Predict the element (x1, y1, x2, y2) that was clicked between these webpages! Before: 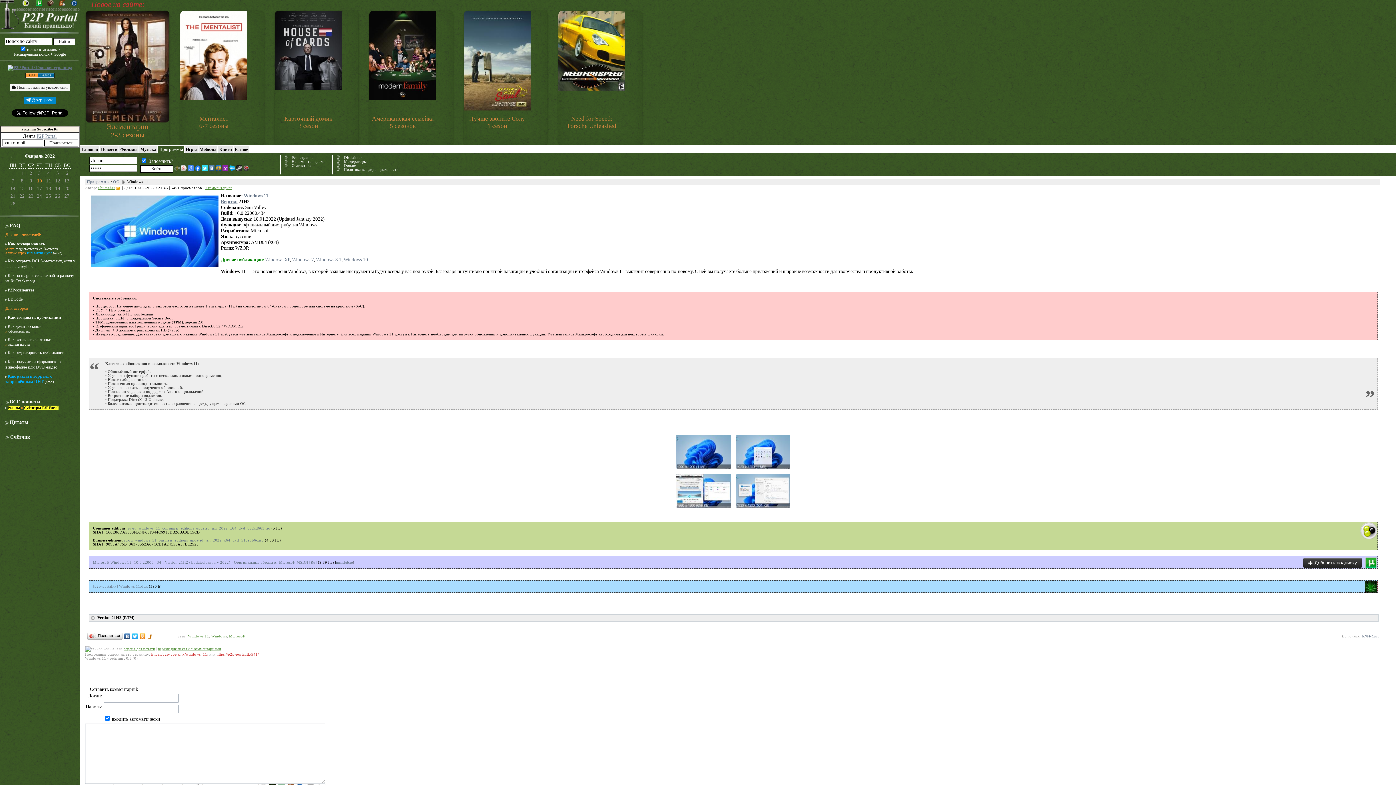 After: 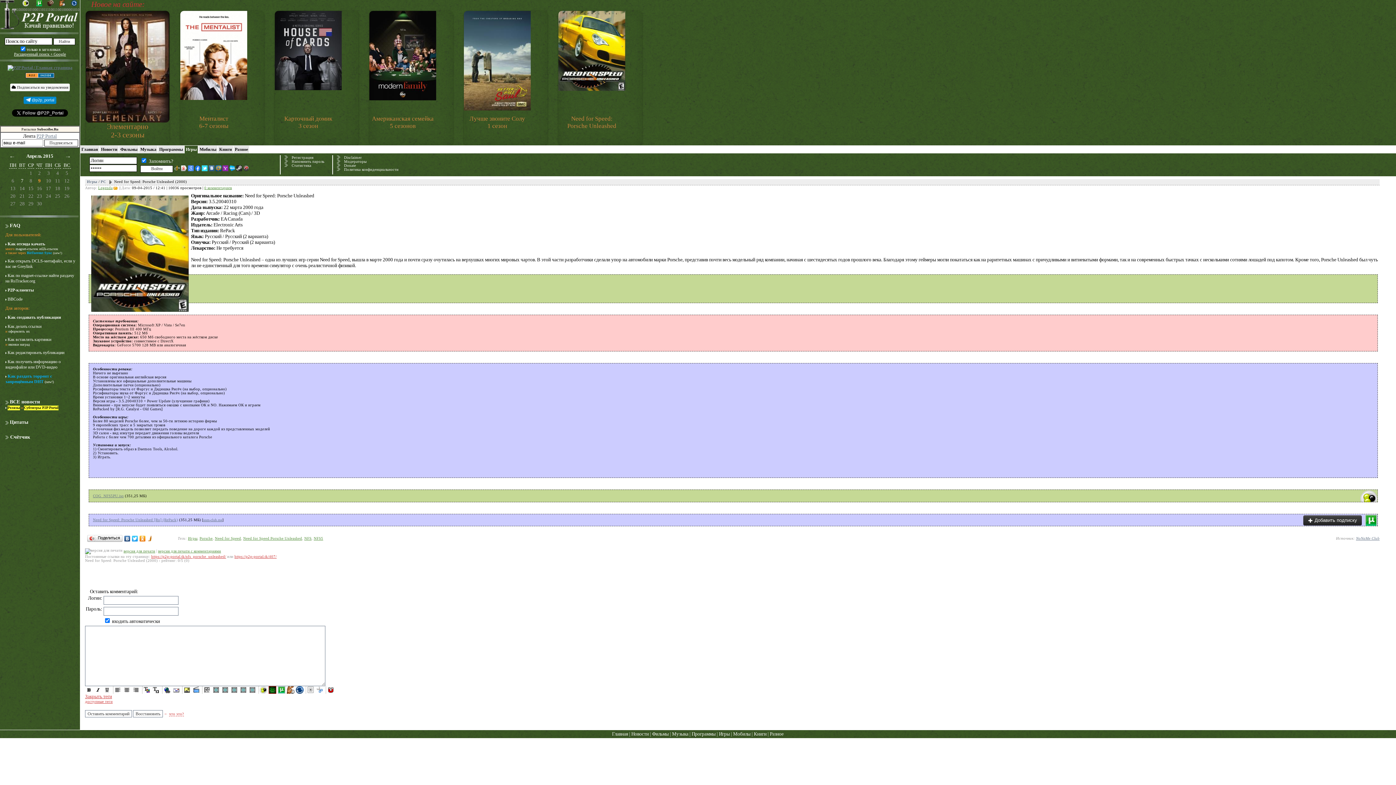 Action: bbox: (550, 115, 633, 129) label: Need for Speed:
Porsche Unleashed